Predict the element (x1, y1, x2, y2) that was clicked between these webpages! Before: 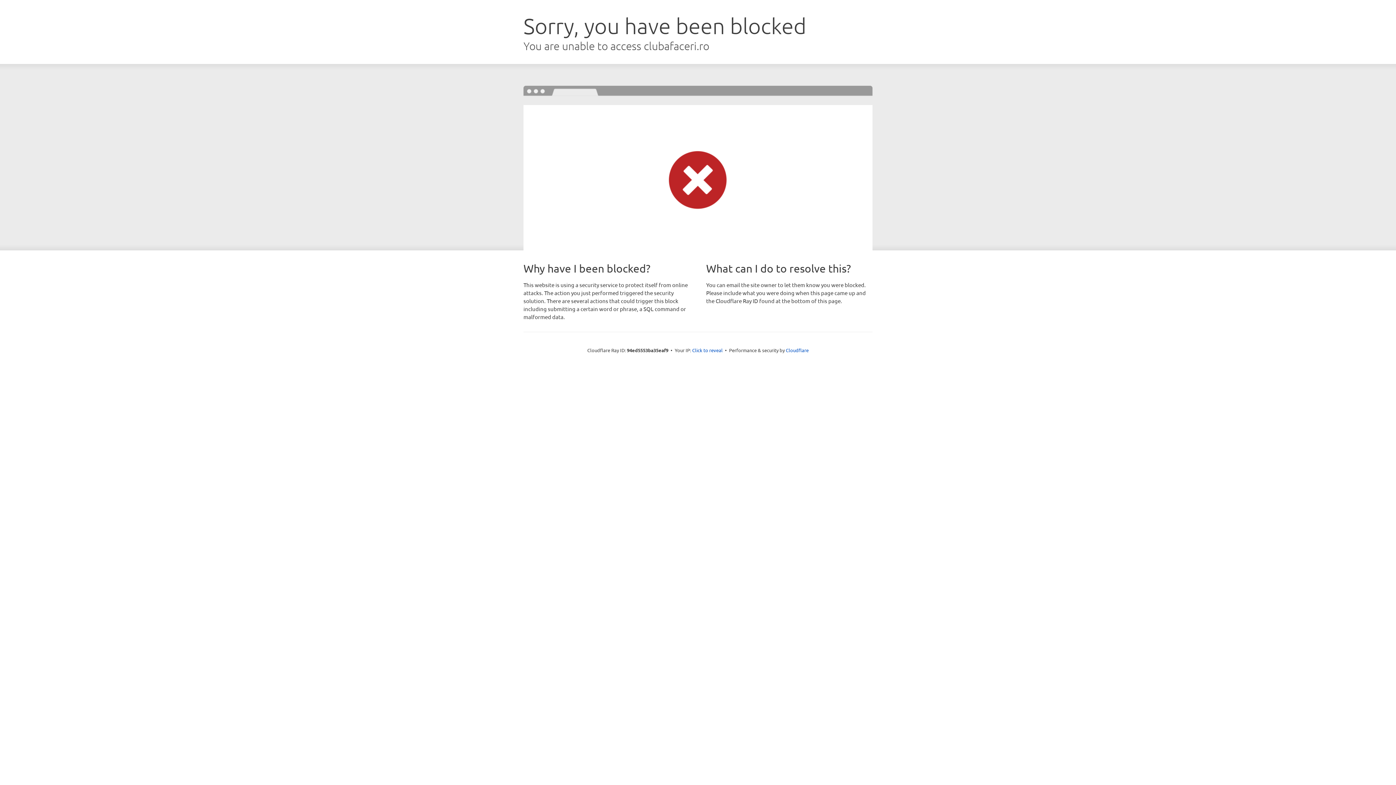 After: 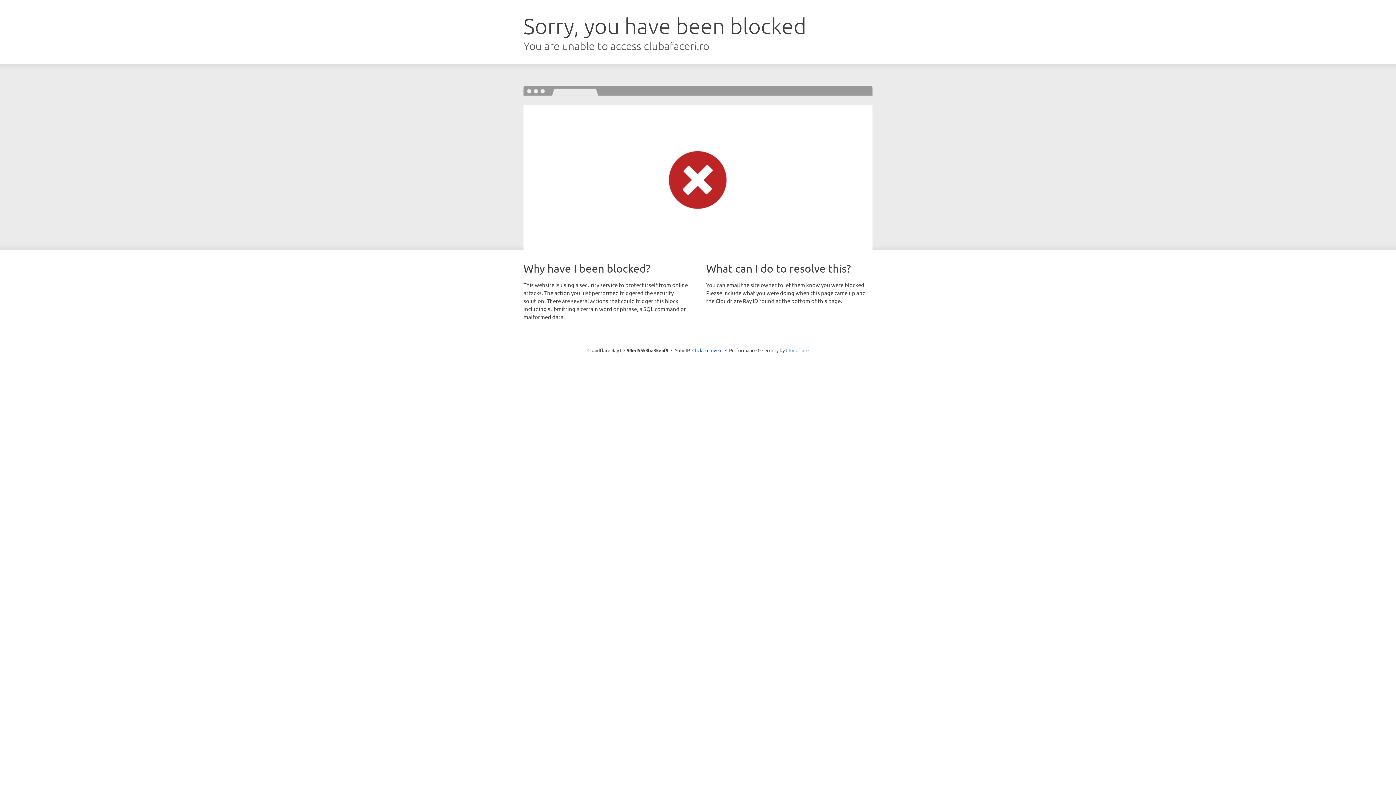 Action: label: Cloudflare bbox: (786, 347, 808, 353)